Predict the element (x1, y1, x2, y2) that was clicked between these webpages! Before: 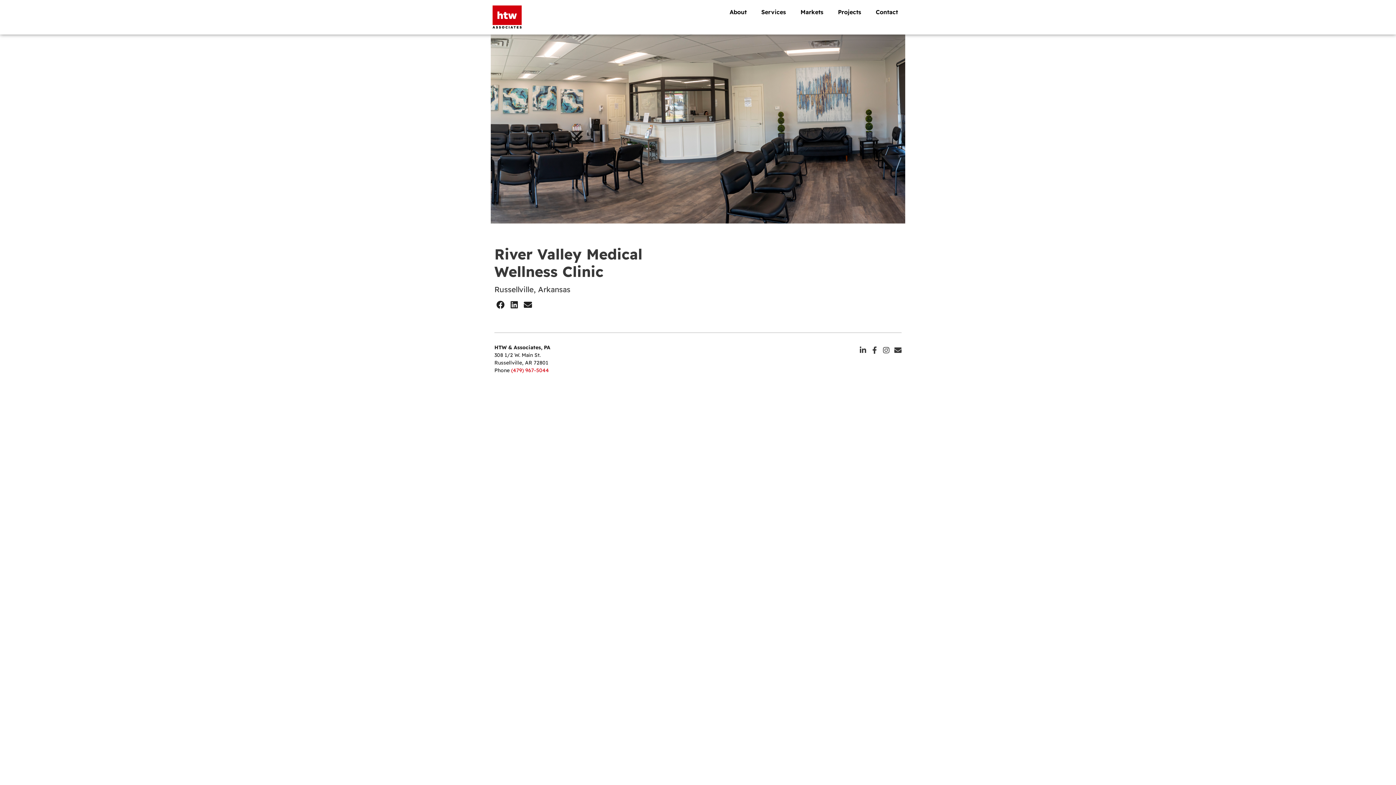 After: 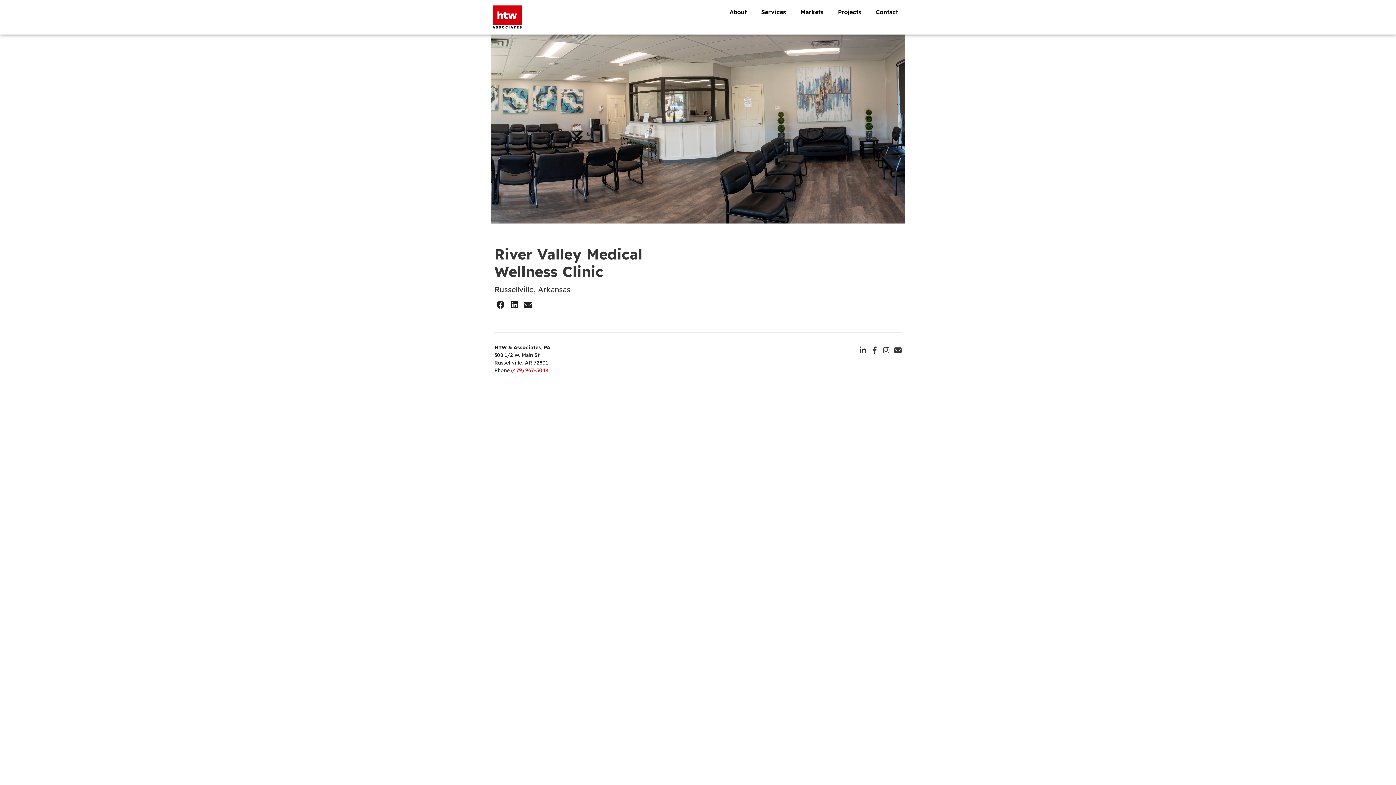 Action: bbox: (511, 367, 549, 373) label: (479) 967-5044